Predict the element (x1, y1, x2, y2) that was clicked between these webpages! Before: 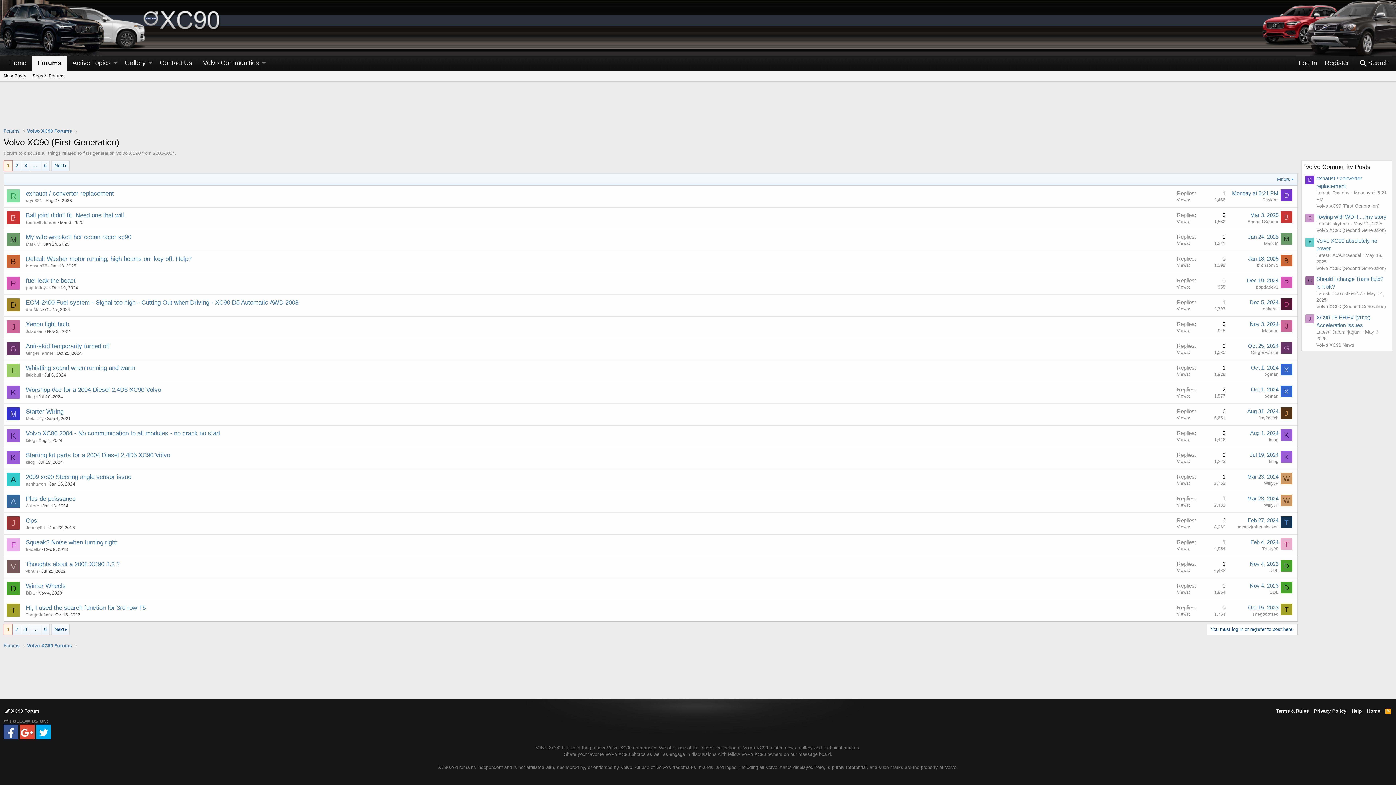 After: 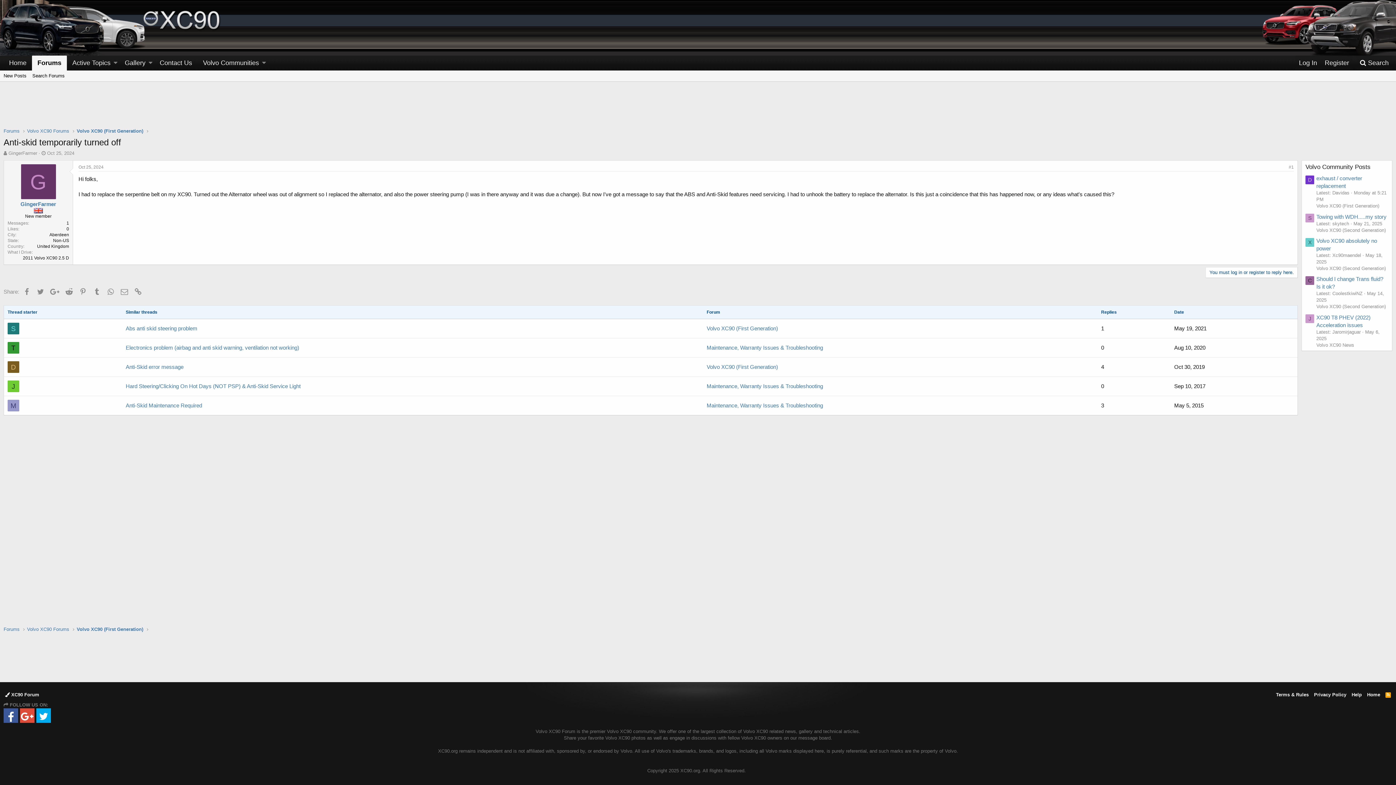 Action: label: Oct 25, 2024 bbox: (56, 350, 81, 356)